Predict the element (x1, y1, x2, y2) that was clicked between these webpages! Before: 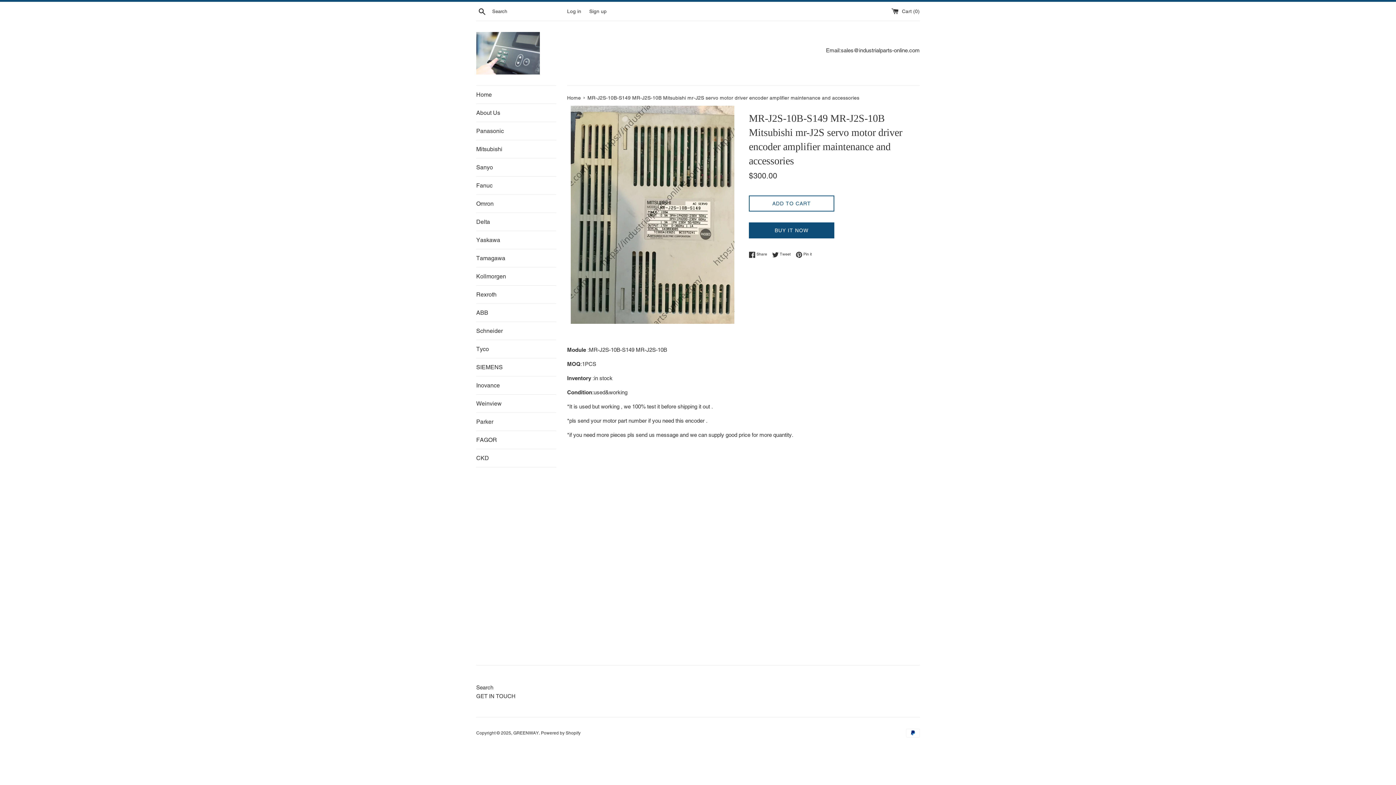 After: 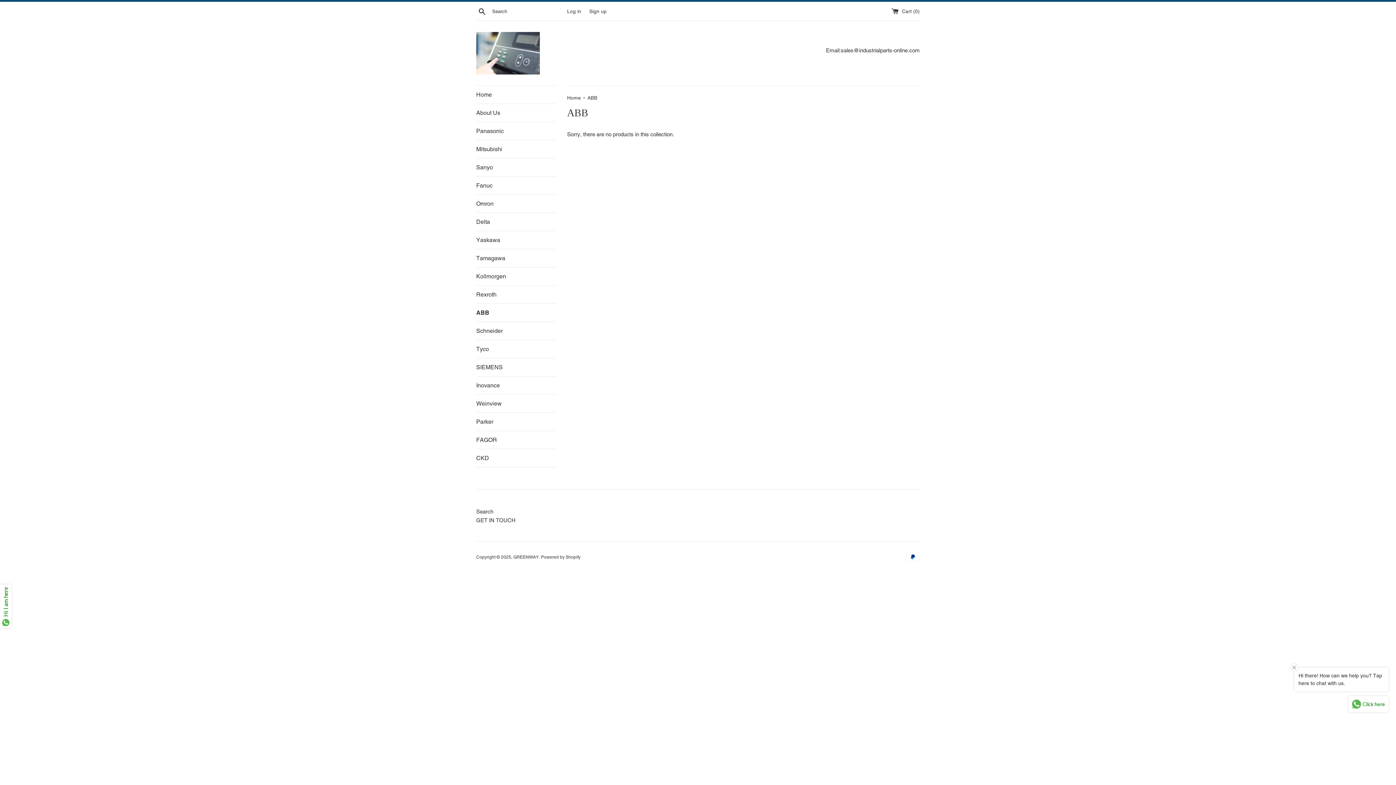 Action: bbox: (476, 304, 556, 321) label: ABB